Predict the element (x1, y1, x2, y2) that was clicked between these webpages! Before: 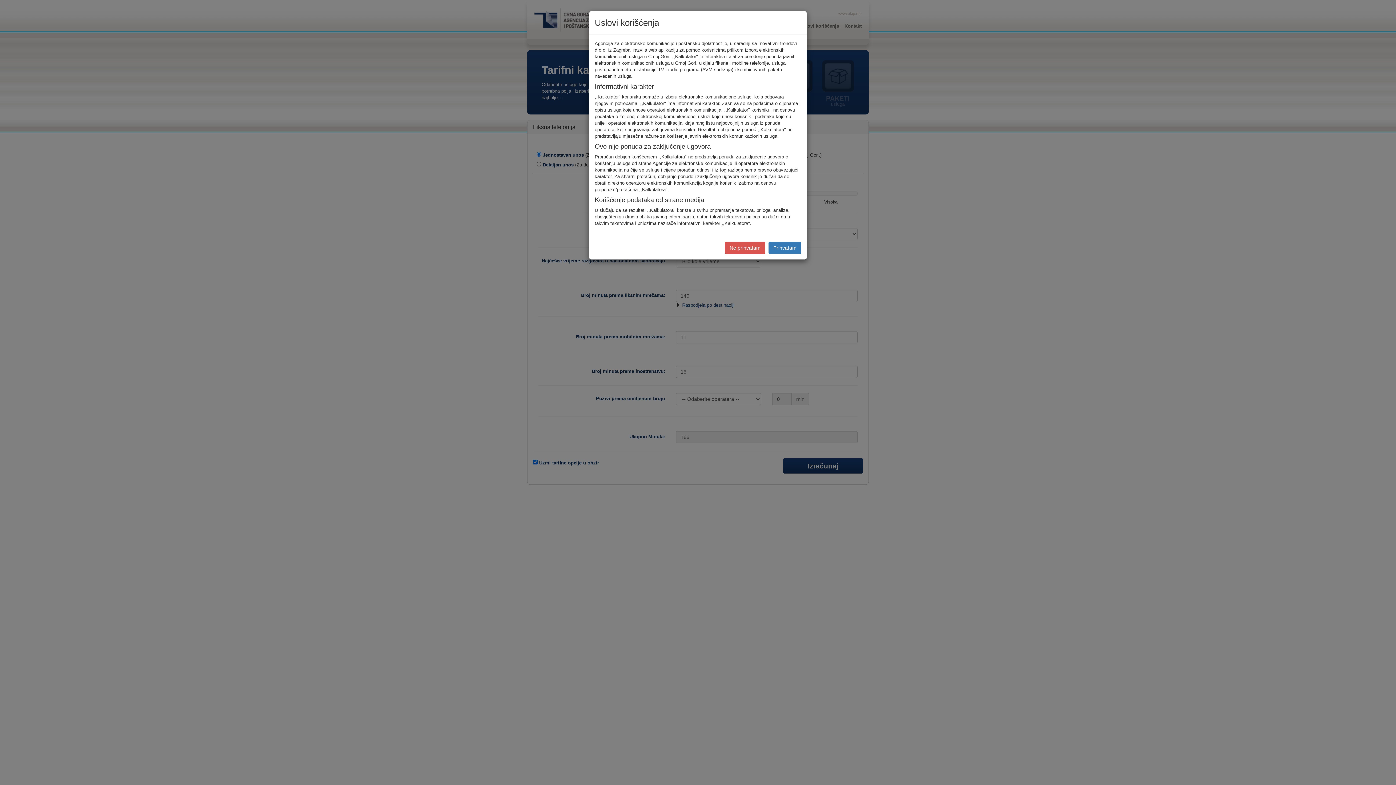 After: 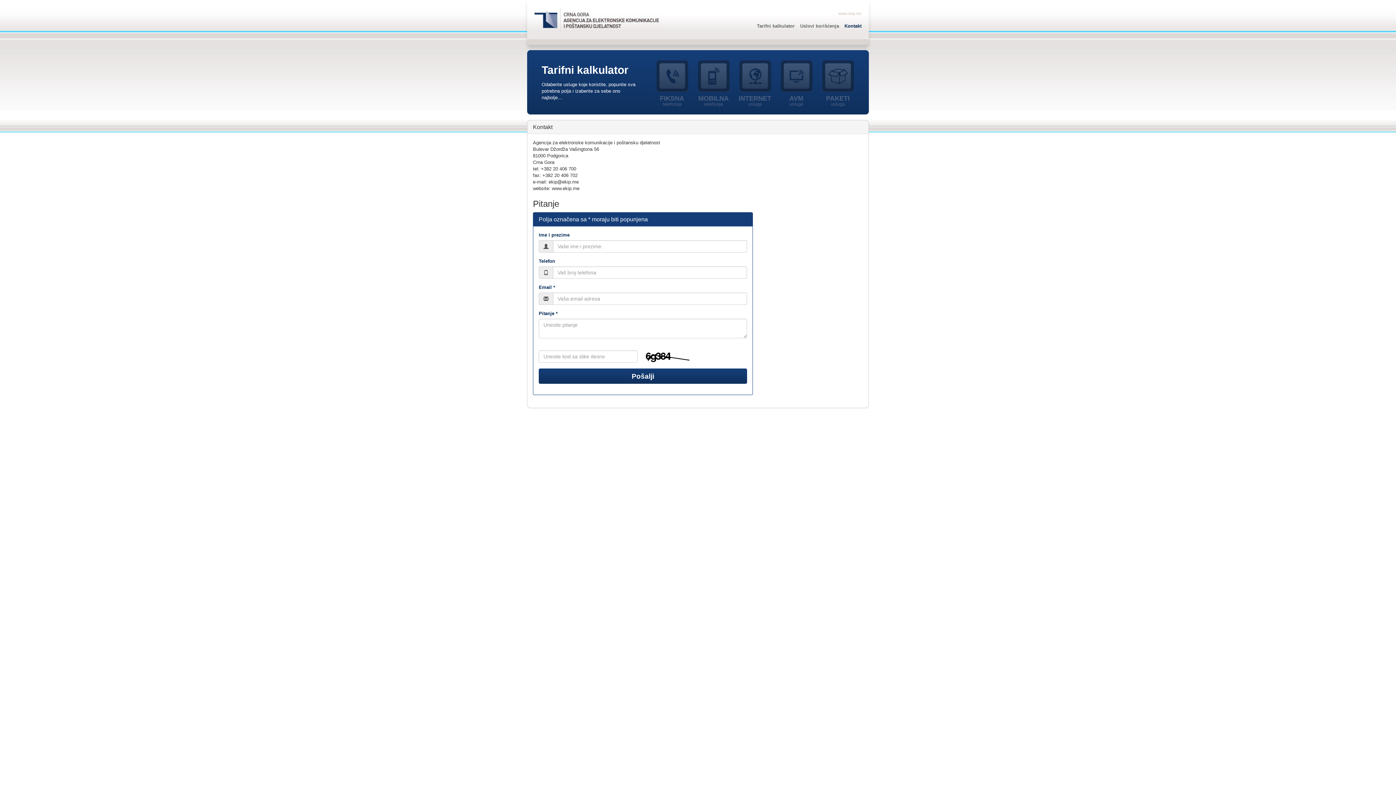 Action: label: Ne prihvatam bbox: (725, 241, 765, 254)